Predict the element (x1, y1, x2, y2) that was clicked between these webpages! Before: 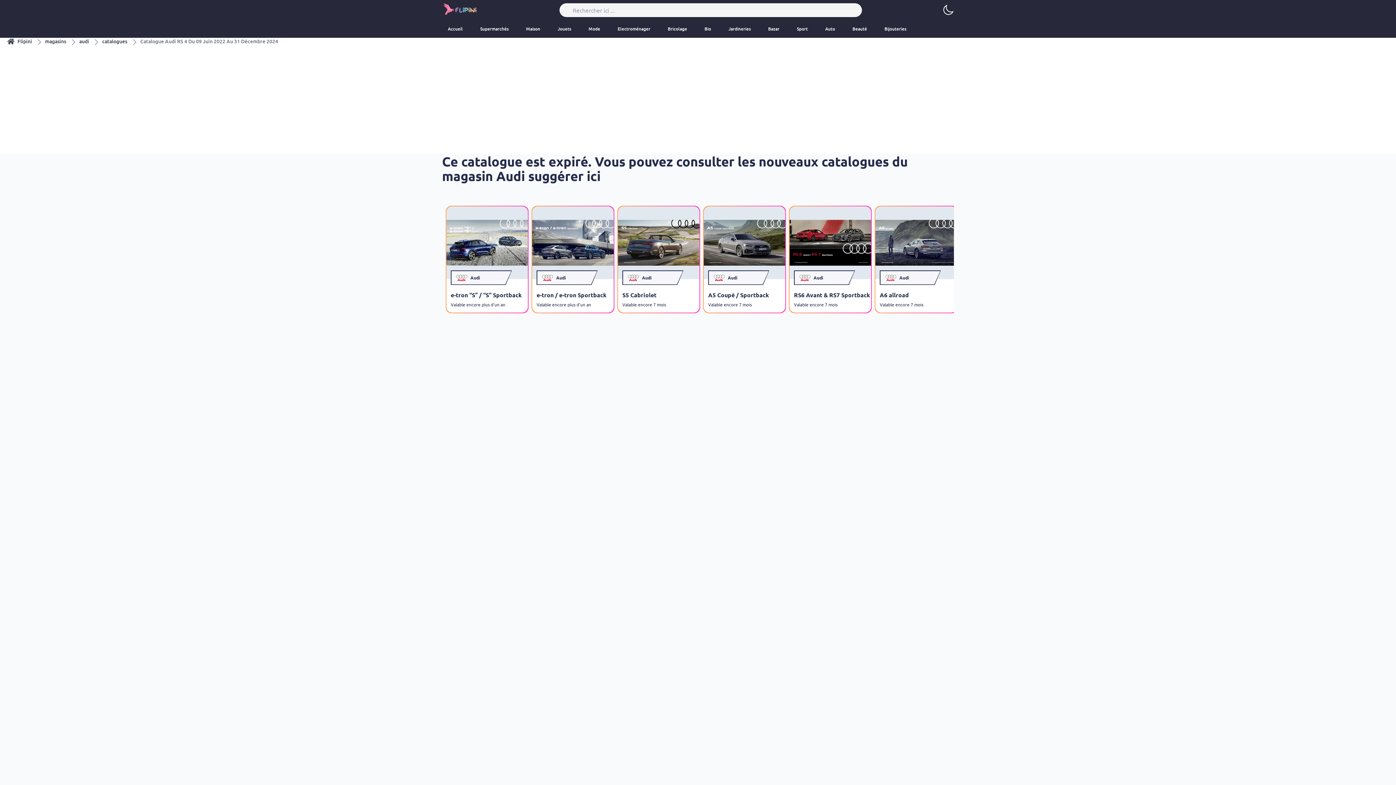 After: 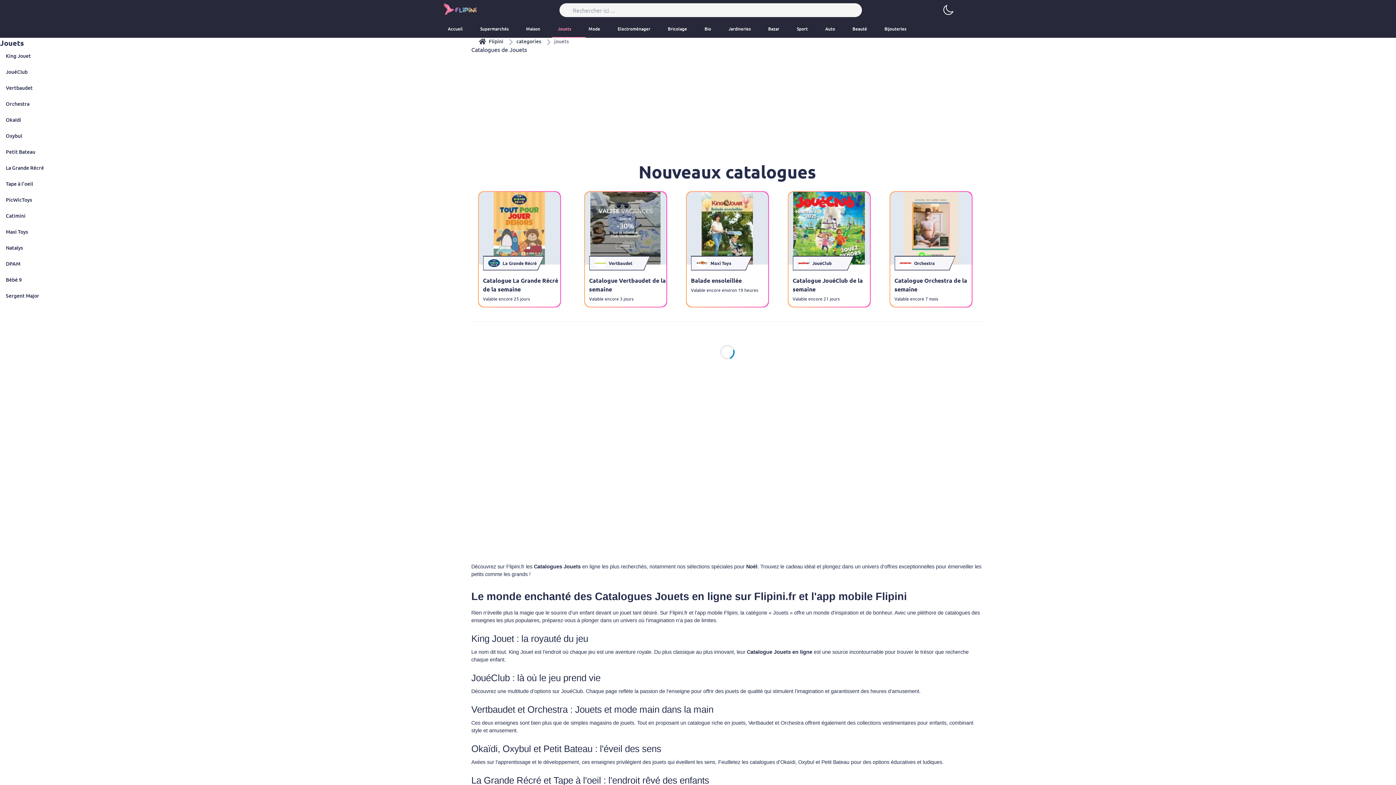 Action: bbox: (552, 20, 582, 37) label: Jouets